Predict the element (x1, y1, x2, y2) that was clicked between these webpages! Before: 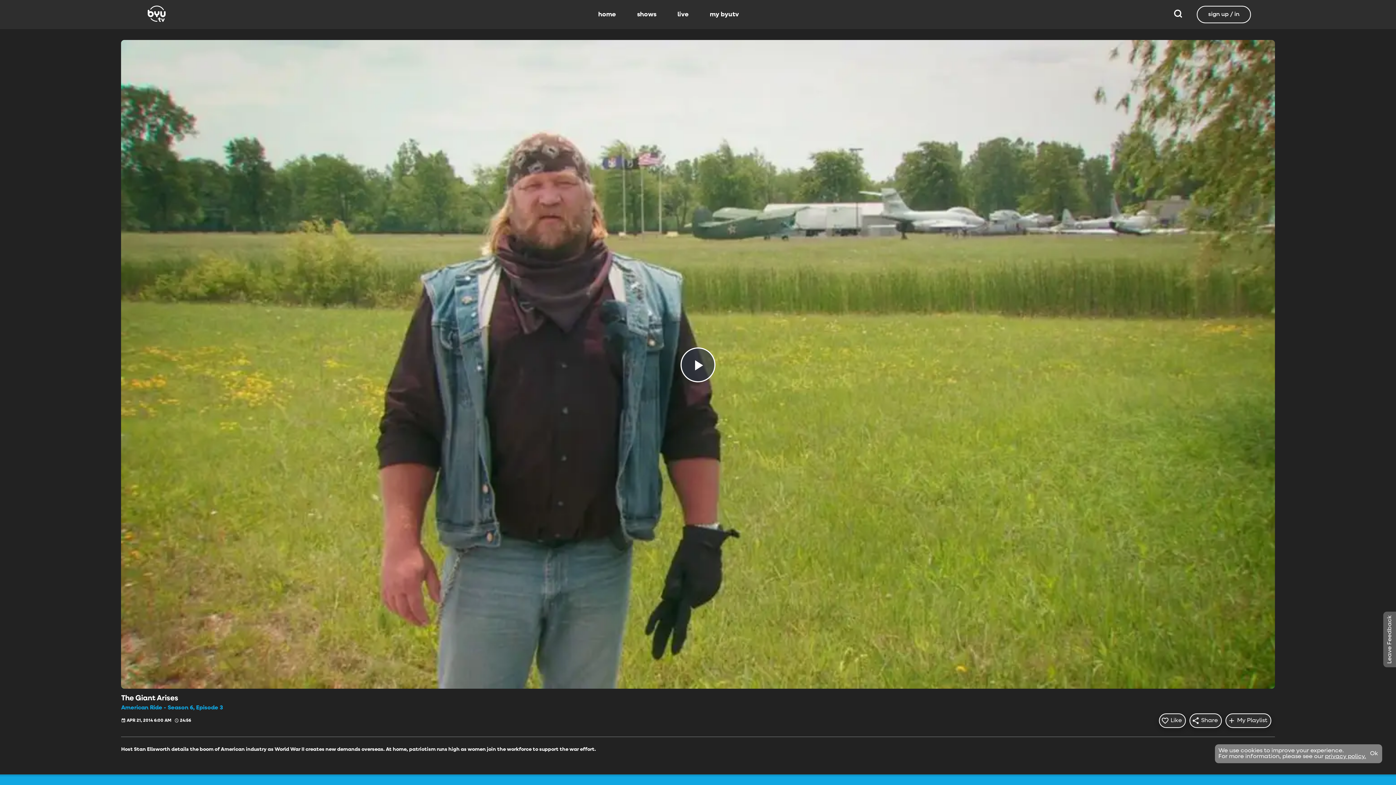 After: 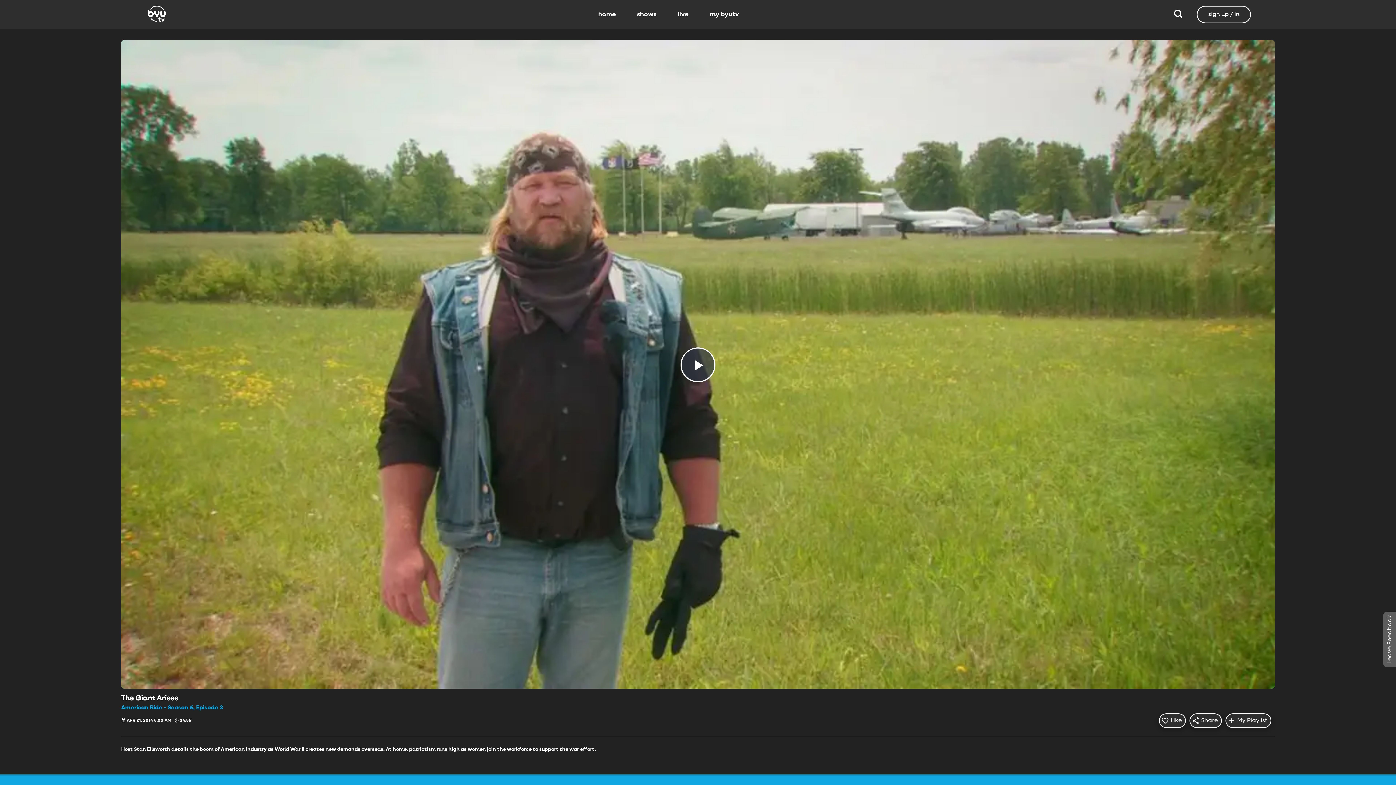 Action: bbox: (1368, 749, 1380, 758) label: Ok